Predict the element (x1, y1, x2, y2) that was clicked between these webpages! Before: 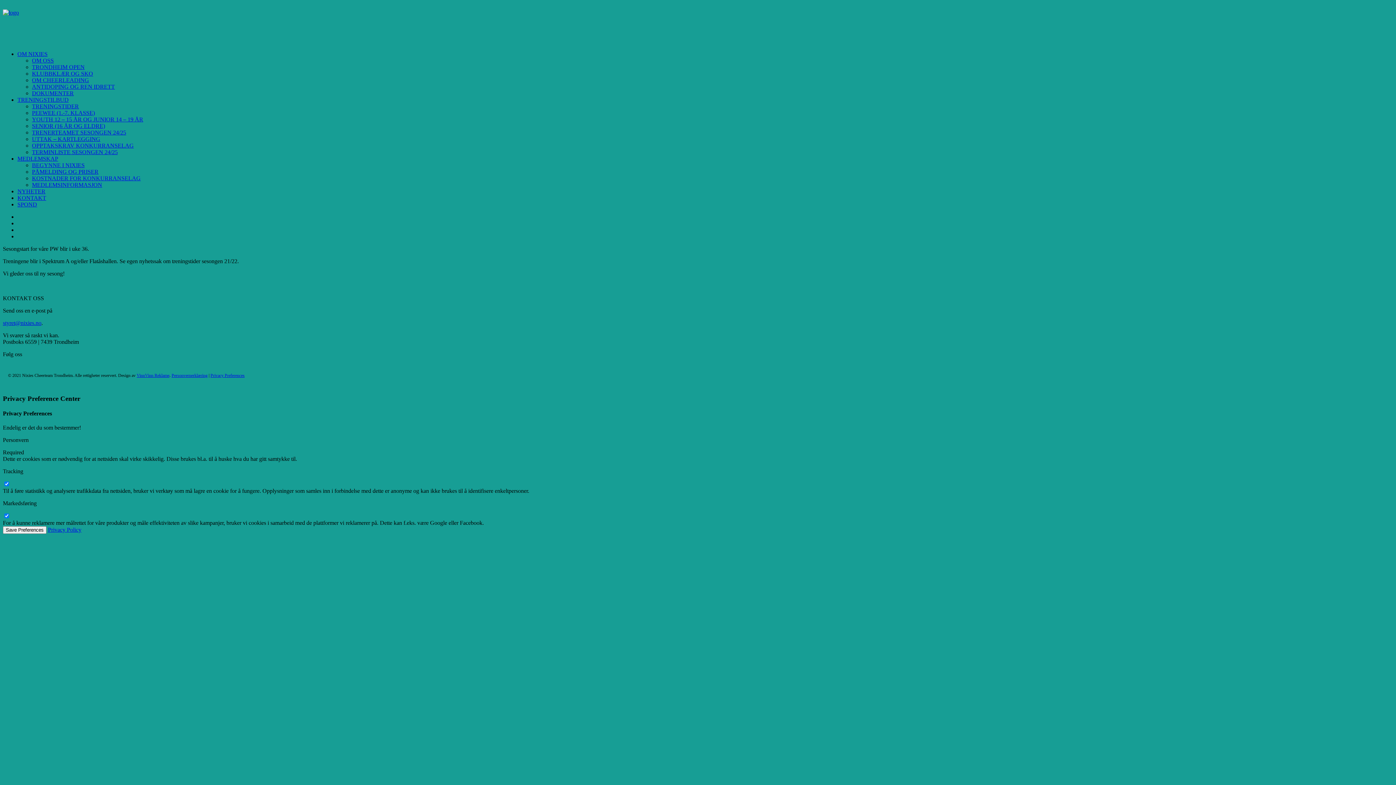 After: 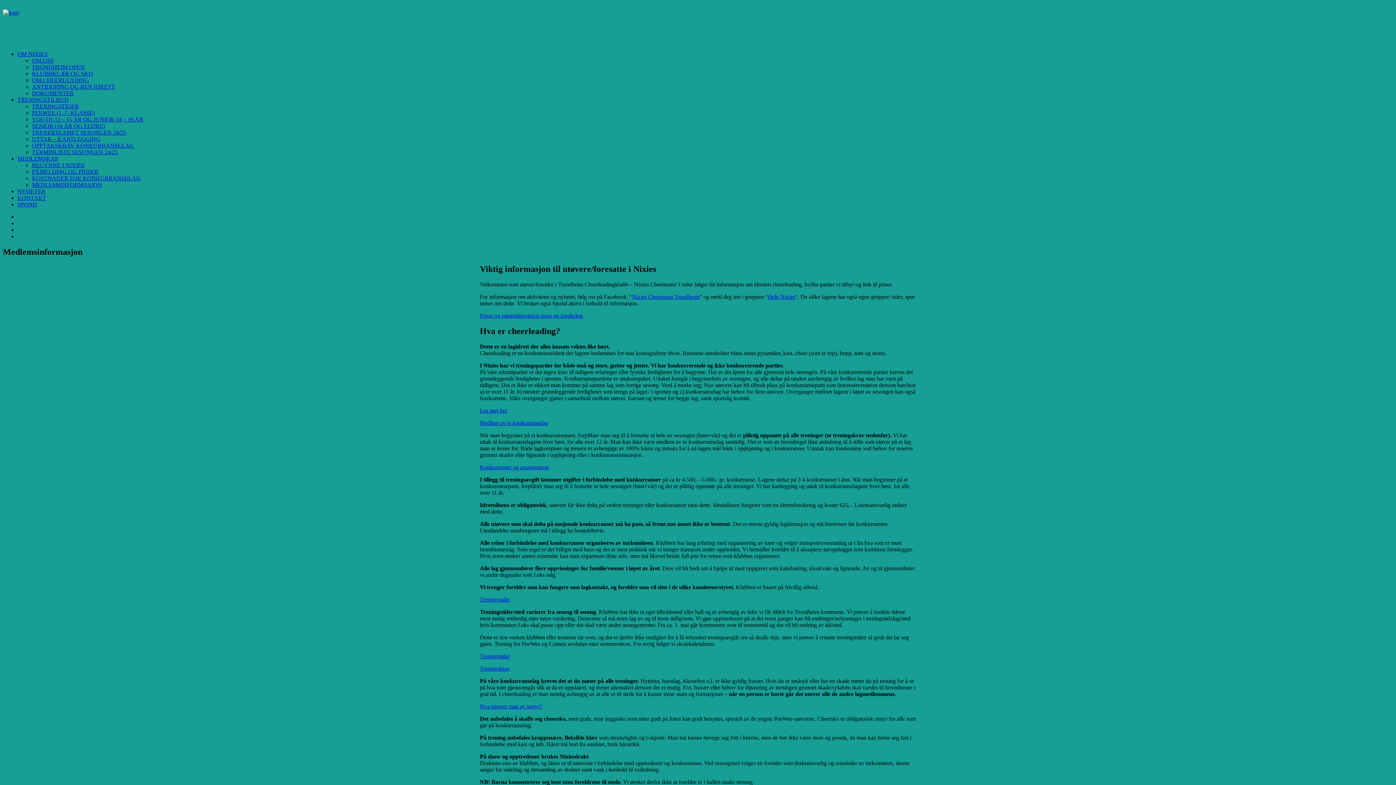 Action: label: MEDLEMSINFORMASJON bbox: (32, 181, 102, 188)